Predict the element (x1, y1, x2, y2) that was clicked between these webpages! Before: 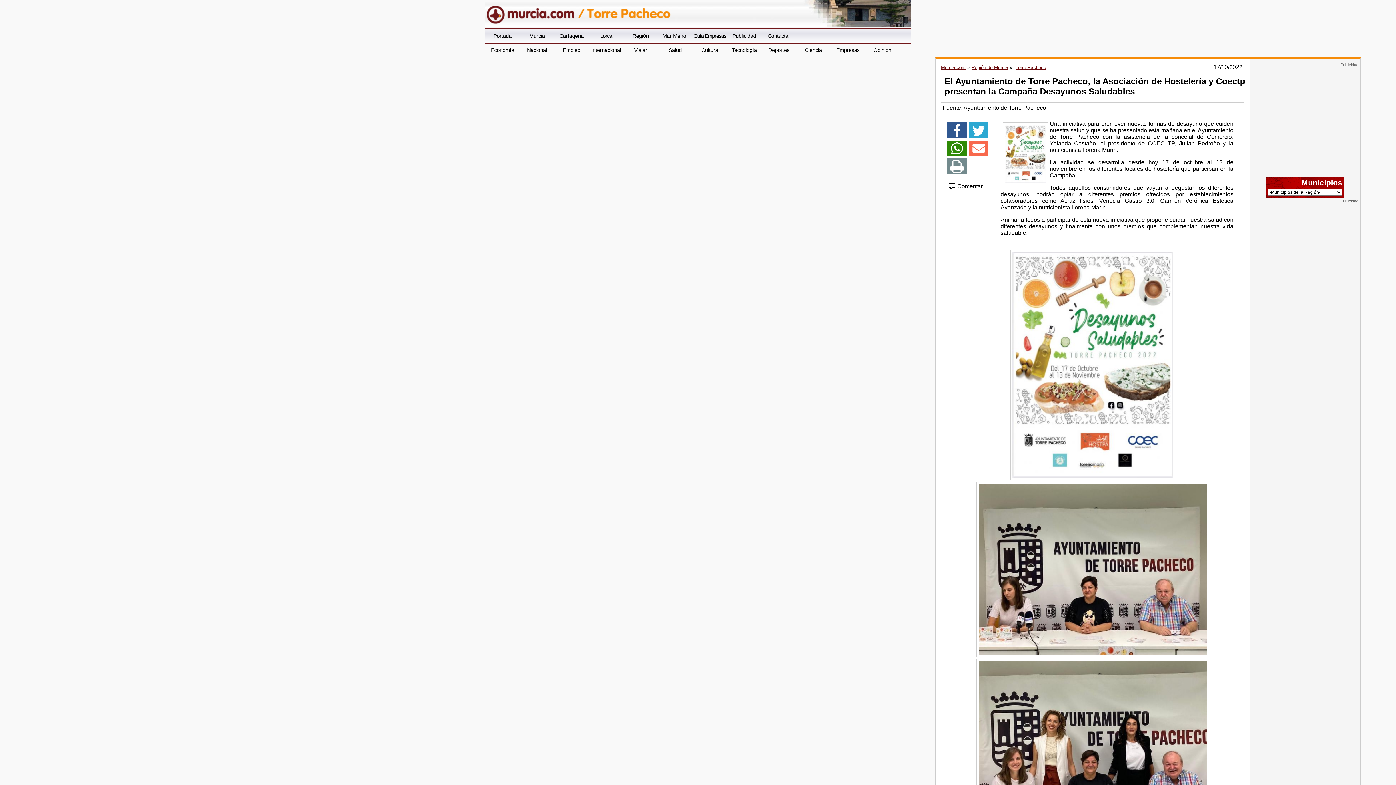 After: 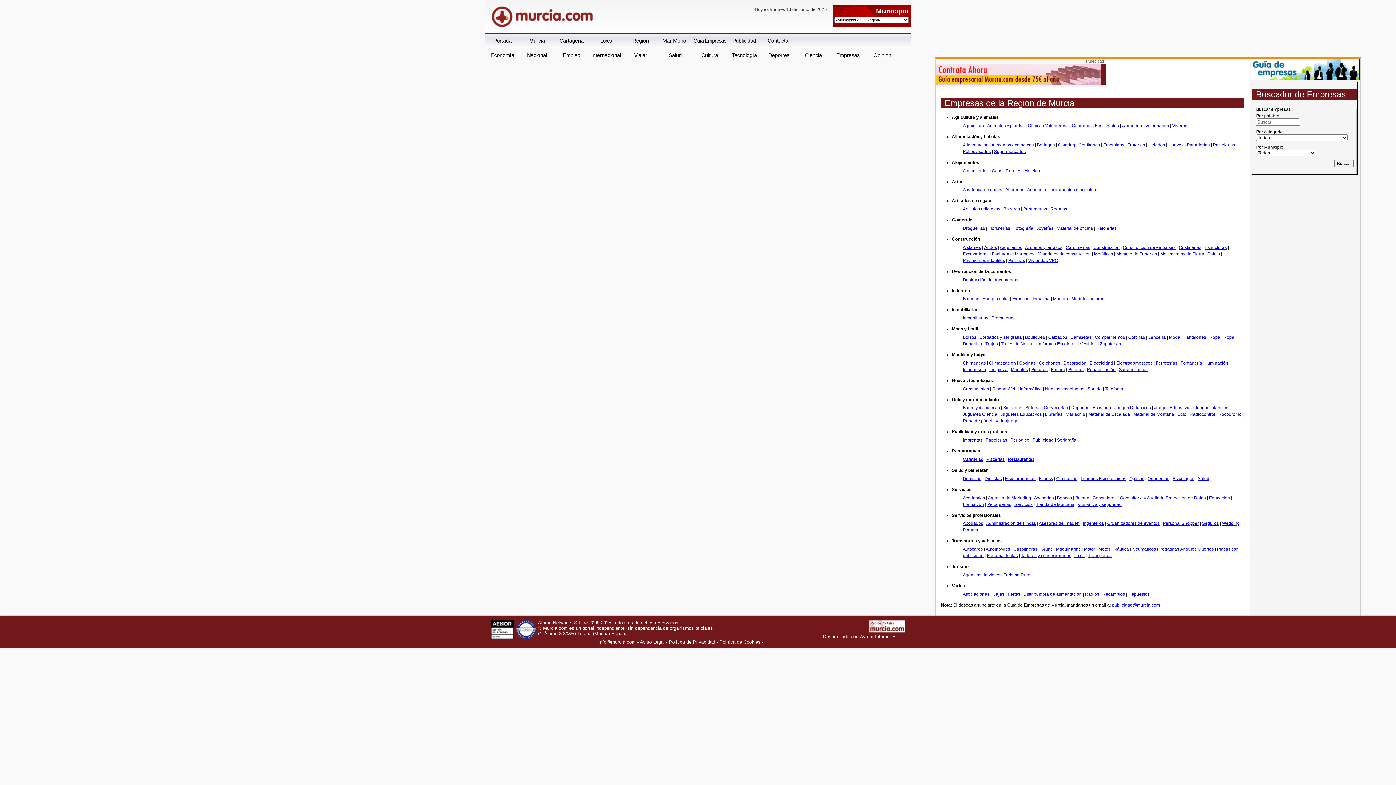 Action: bbox: (692, 29, 727, 43) label: Guía Empresas